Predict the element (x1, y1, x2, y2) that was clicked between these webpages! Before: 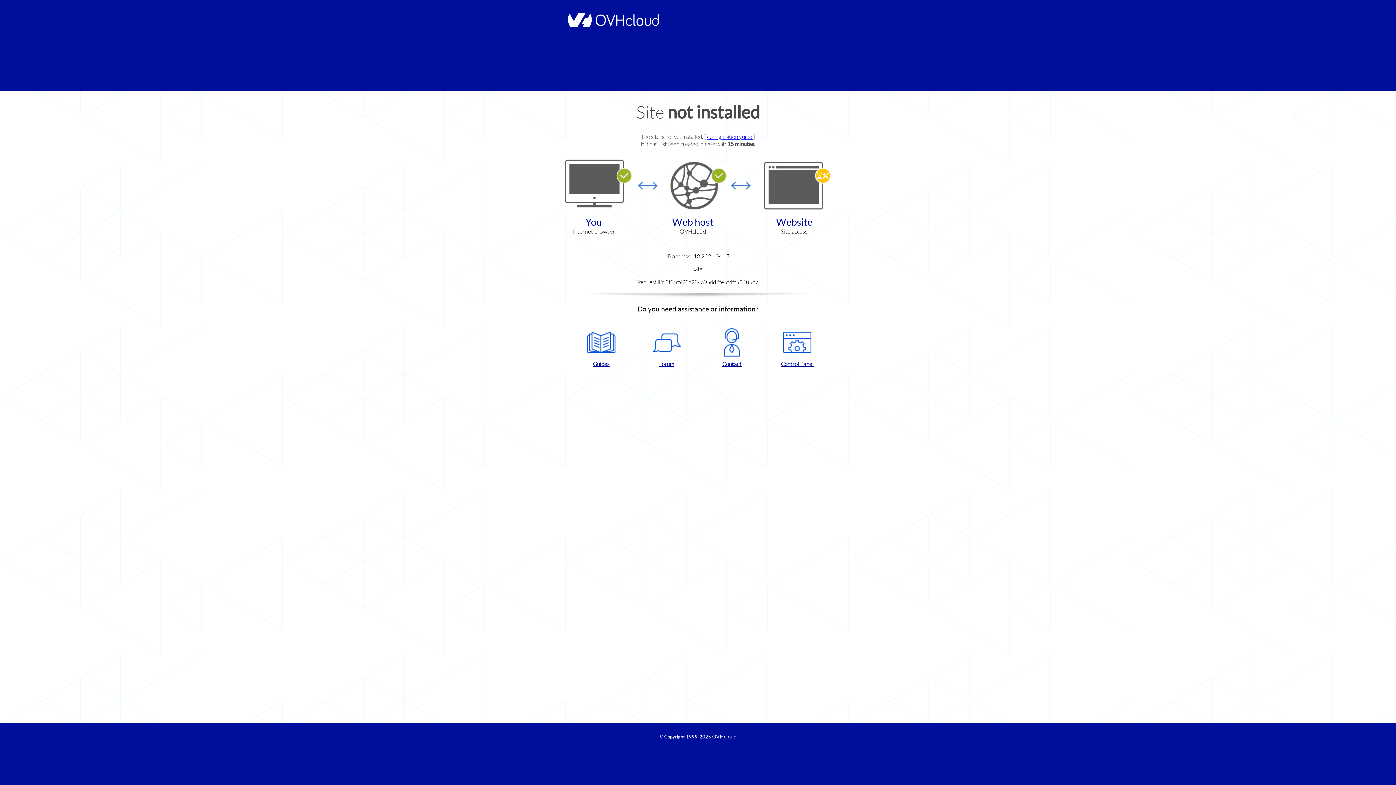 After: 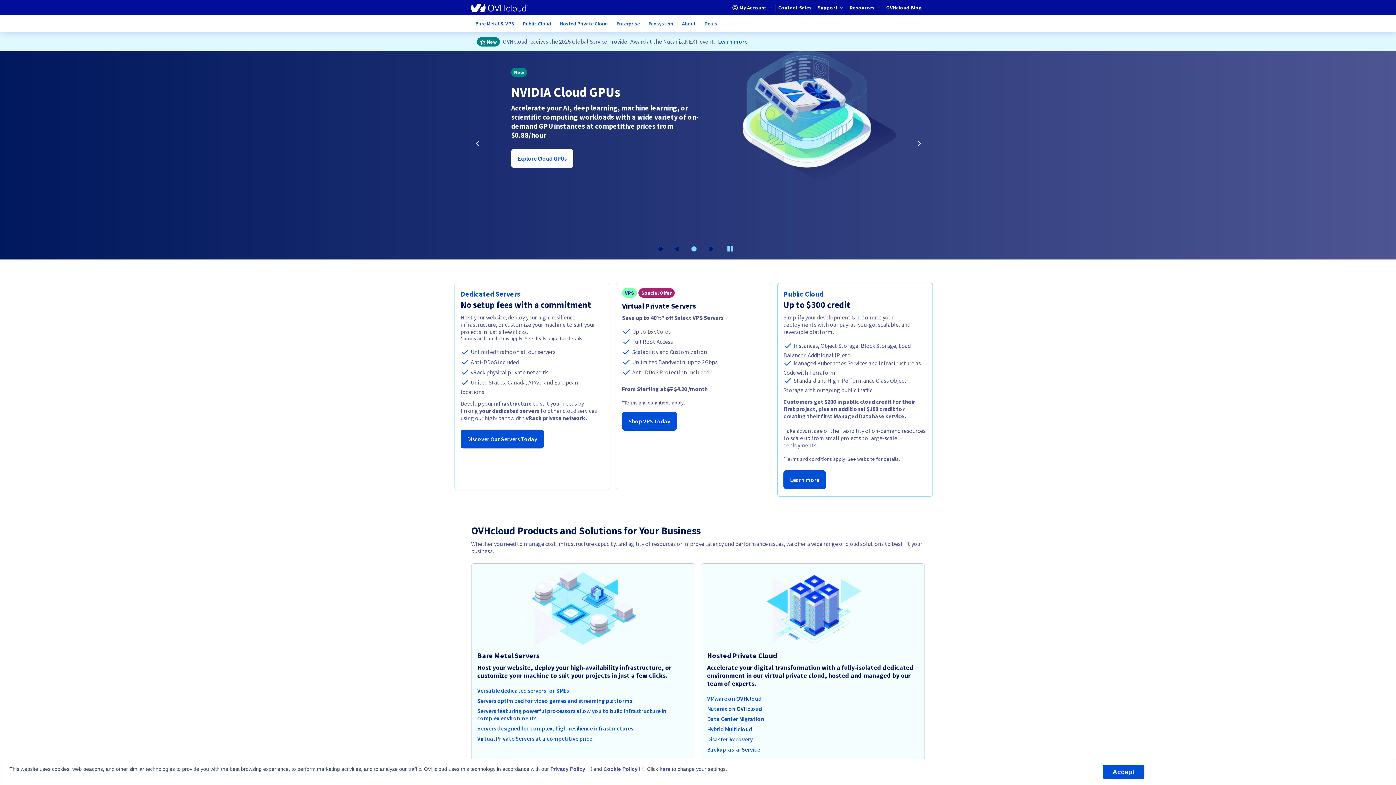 Action: bbox: (564, 22, 658, 28)